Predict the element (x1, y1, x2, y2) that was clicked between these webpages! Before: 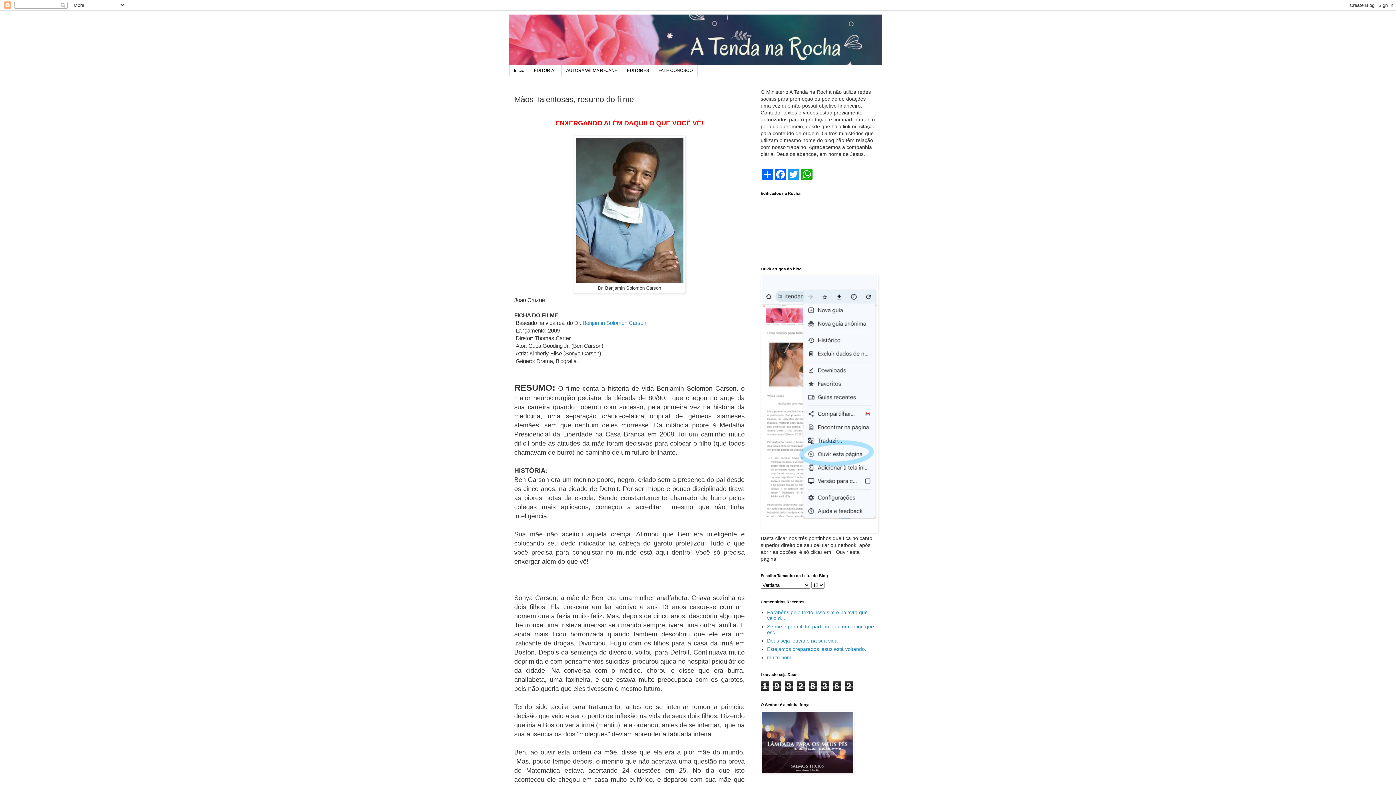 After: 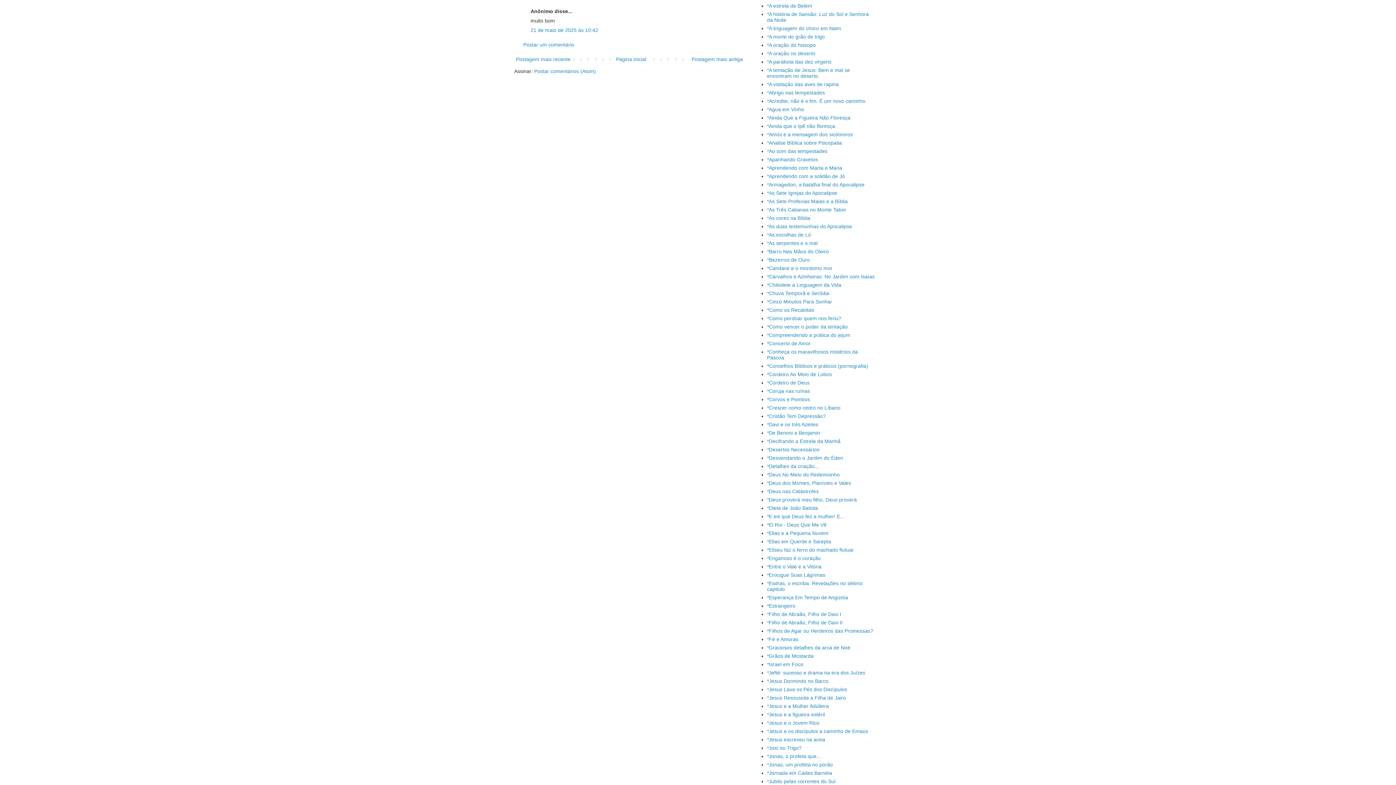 Action: label: muito bom bbox: (767, 654, 791, 660)